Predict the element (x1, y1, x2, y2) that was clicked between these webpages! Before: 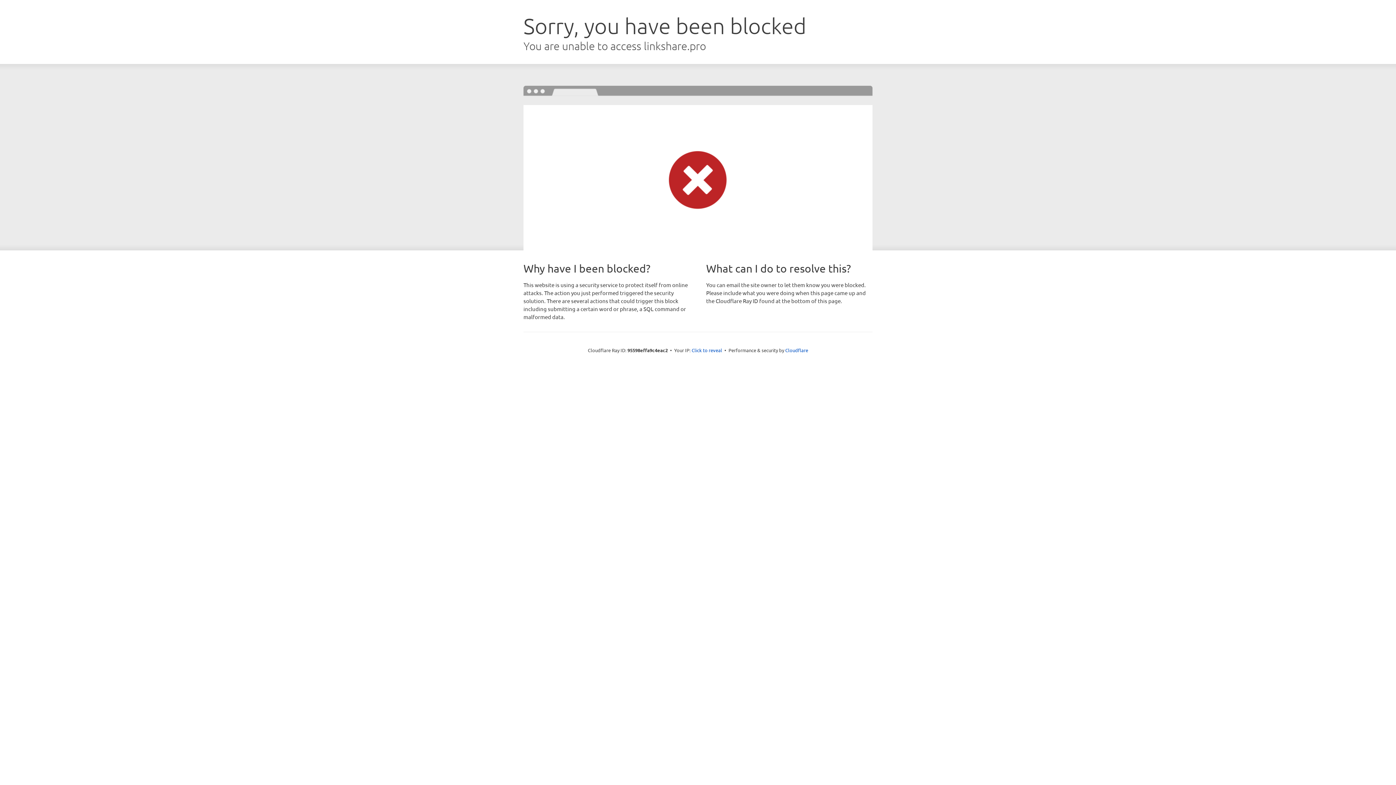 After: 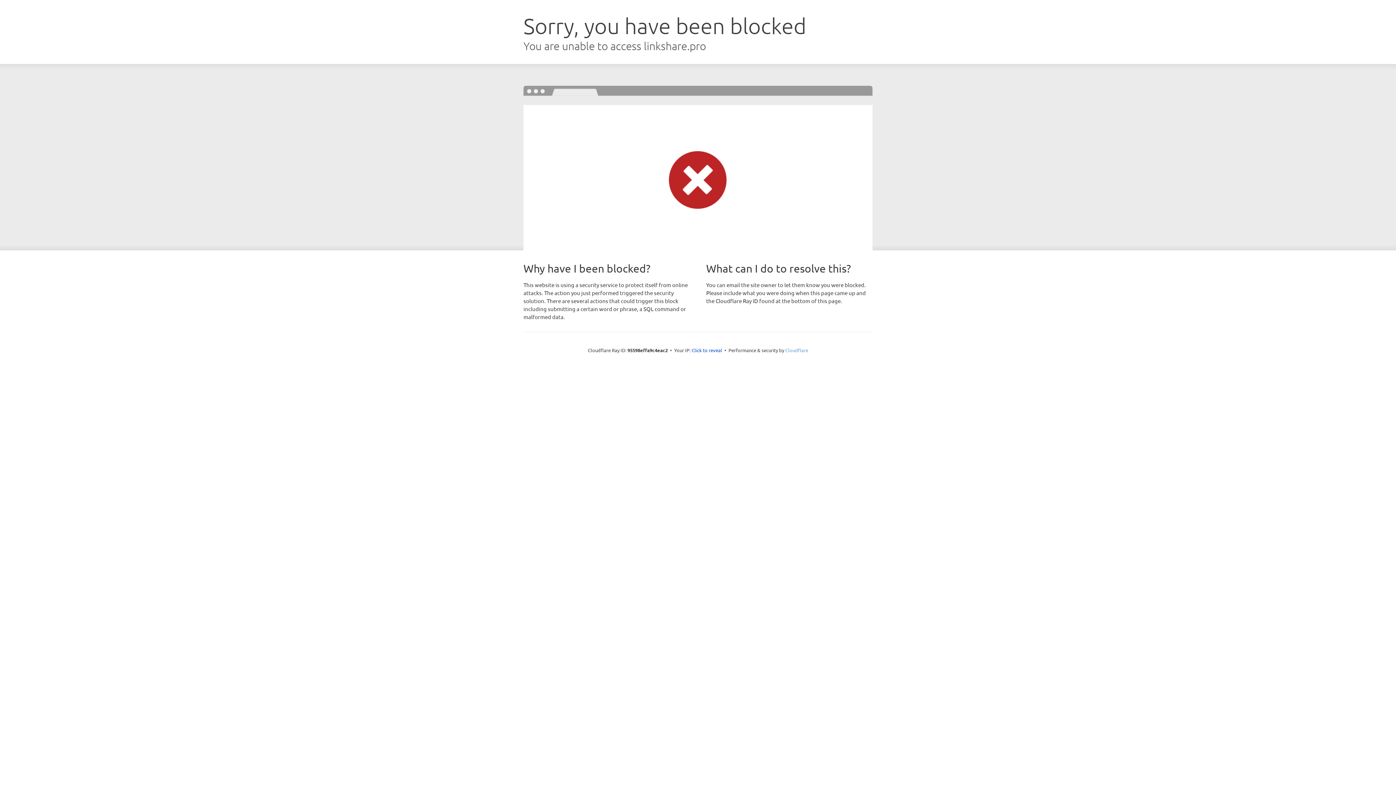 Action: label: Cloudflare bbox: (785, 347, 808, 353)